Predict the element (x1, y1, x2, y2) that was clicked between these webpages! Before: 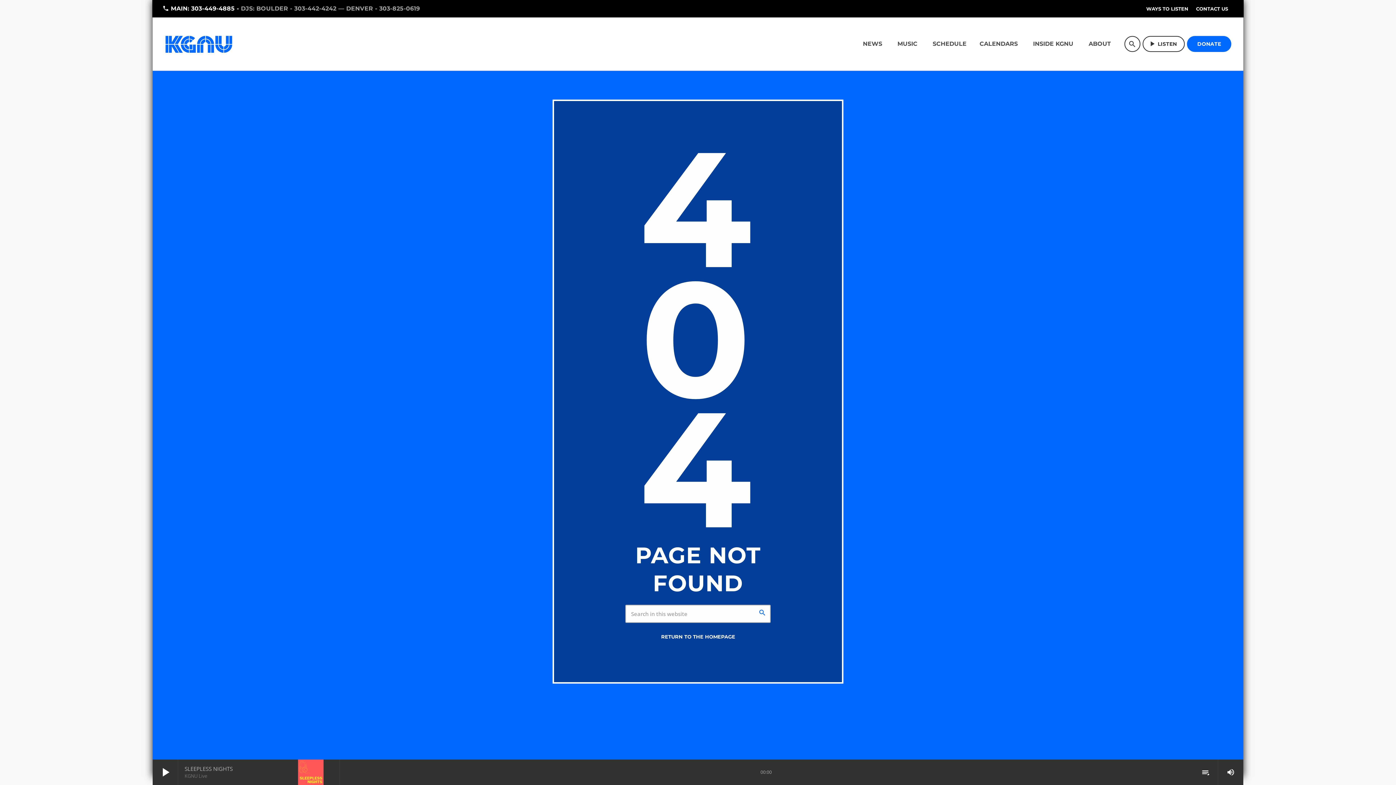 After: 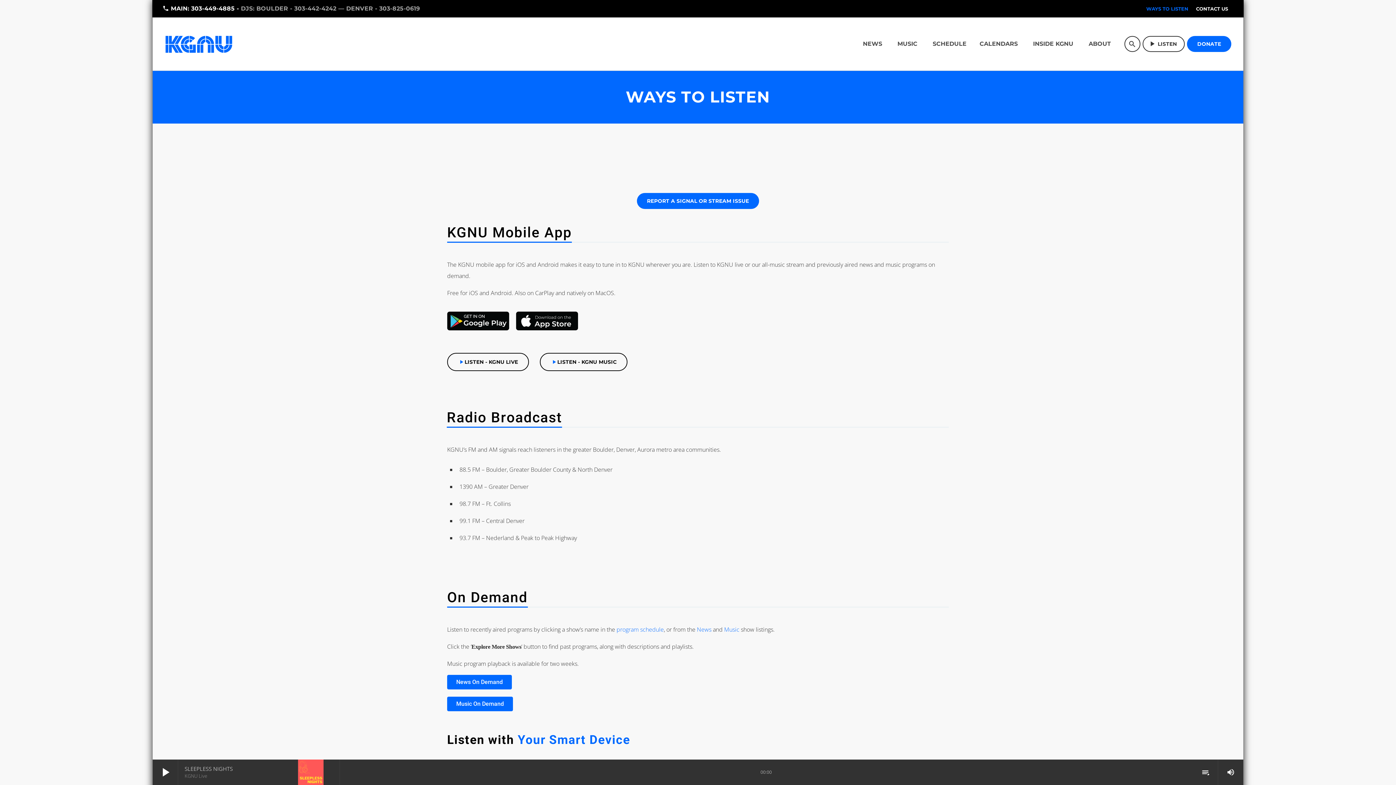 Action: bbox: (1145, 6, 1189, 11) label: WAYS TO LISTEN